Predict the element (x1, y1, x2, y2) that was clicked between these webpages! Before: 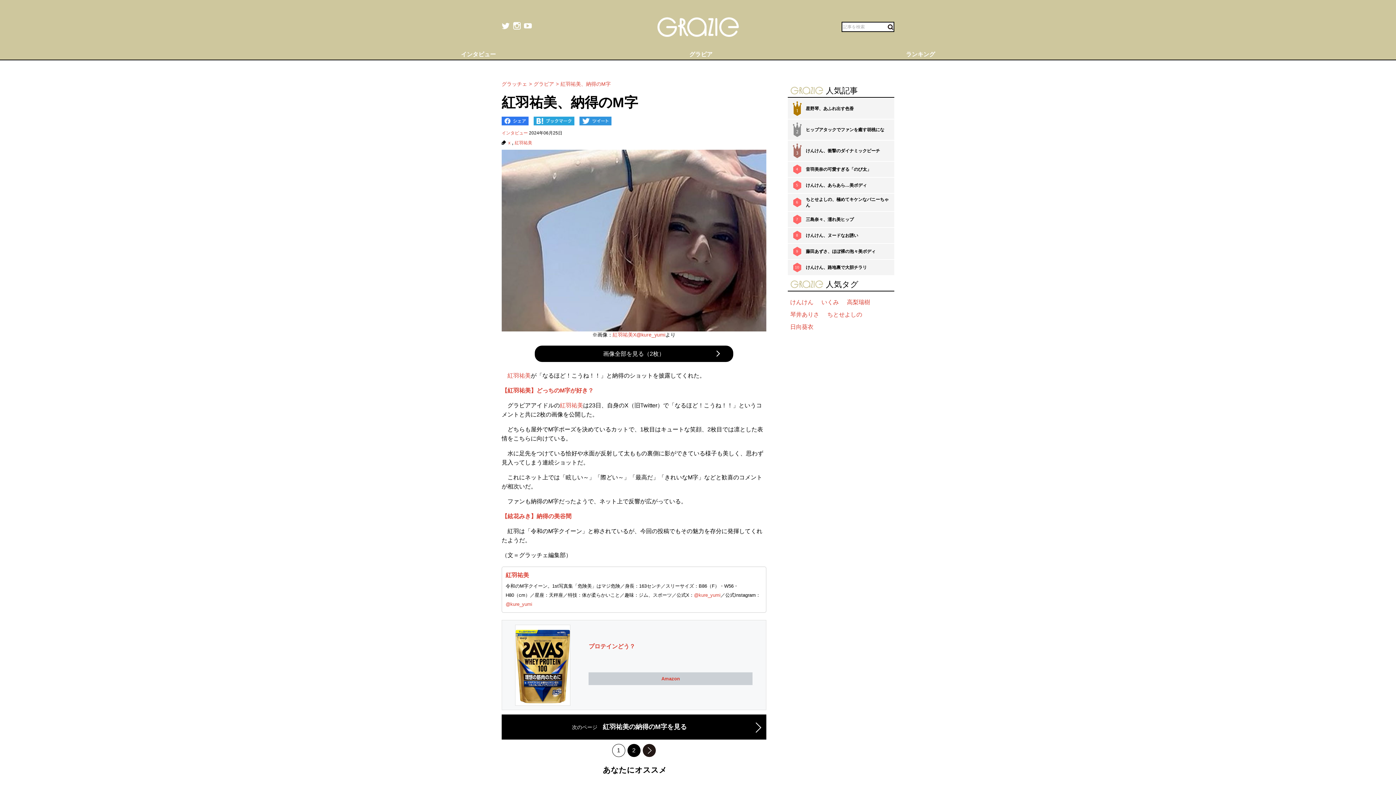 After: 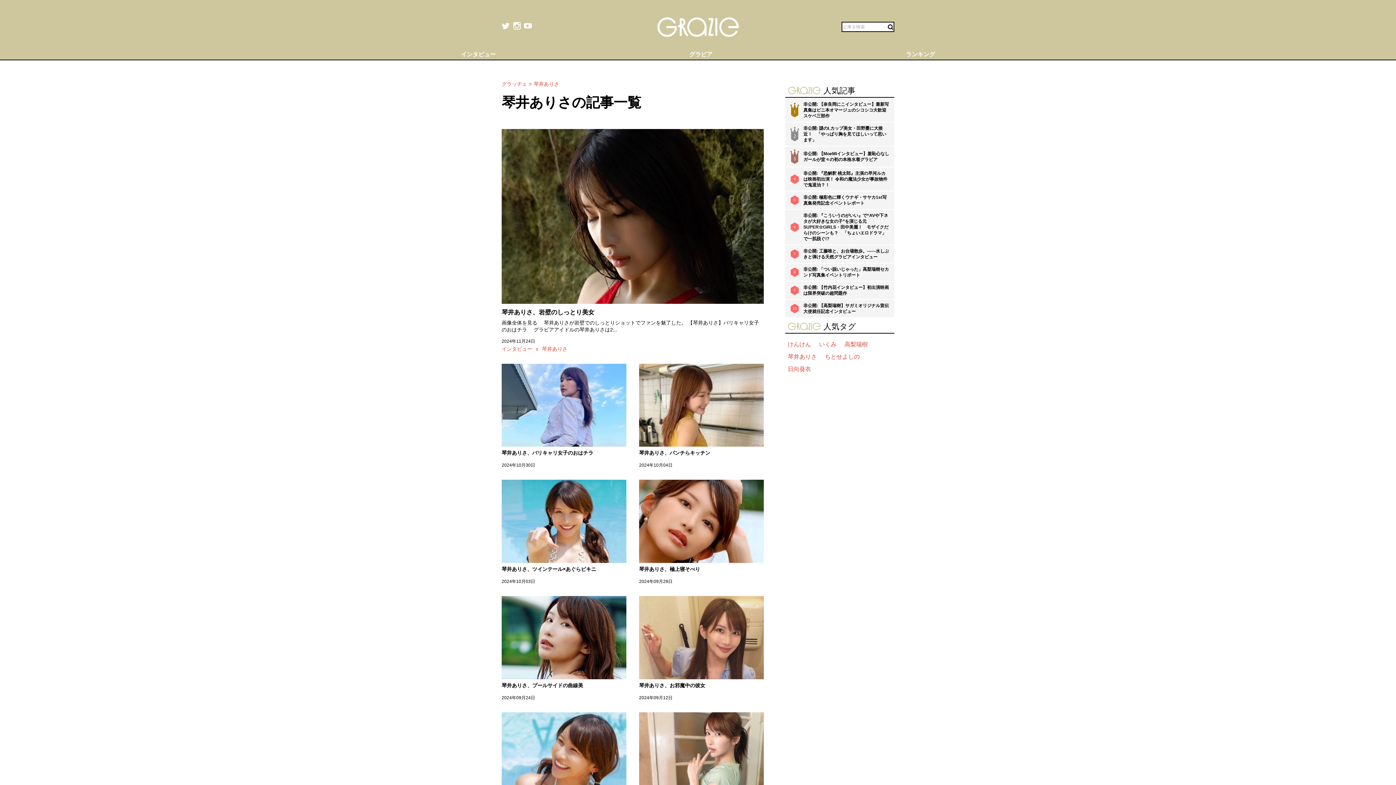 Action: label: 琴井ありさ bbox: (787, 309, 822, 319)